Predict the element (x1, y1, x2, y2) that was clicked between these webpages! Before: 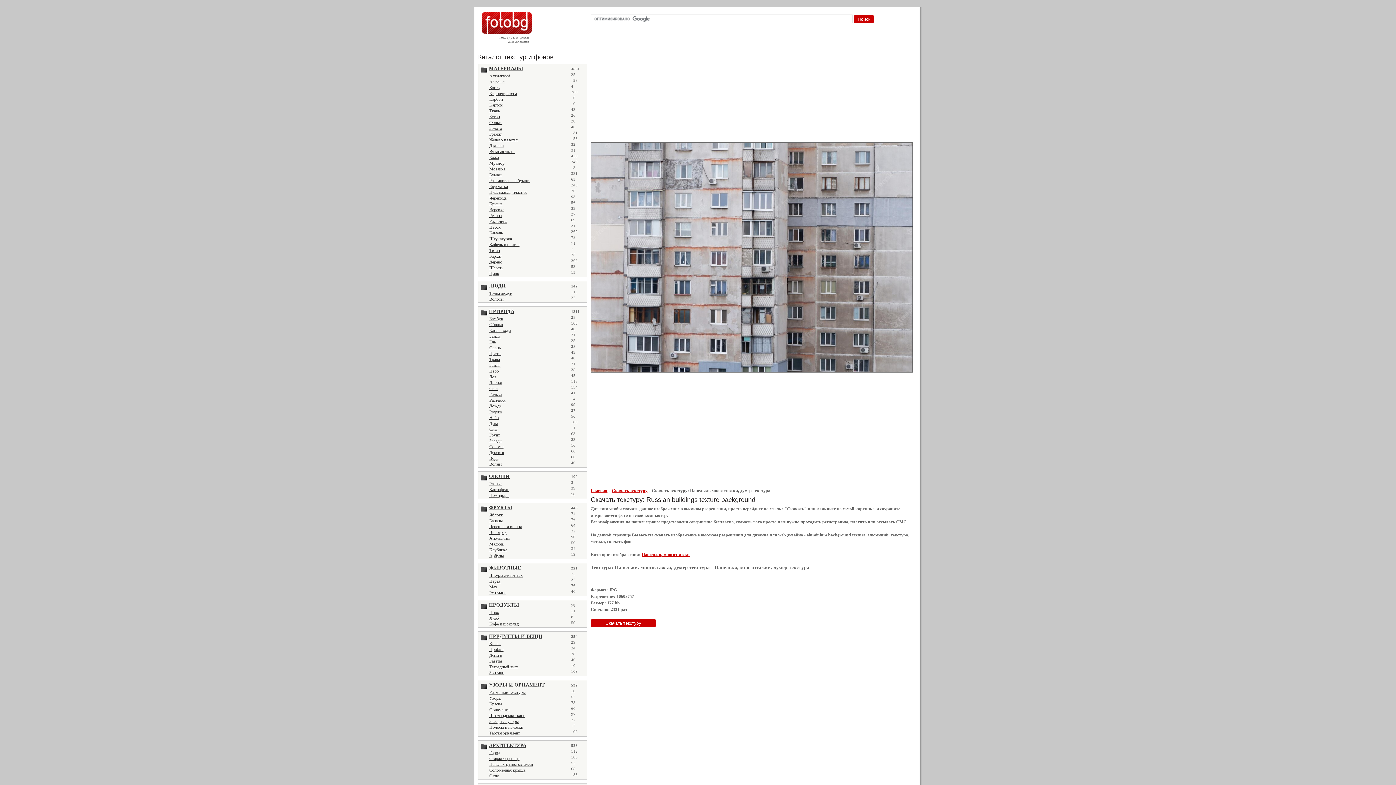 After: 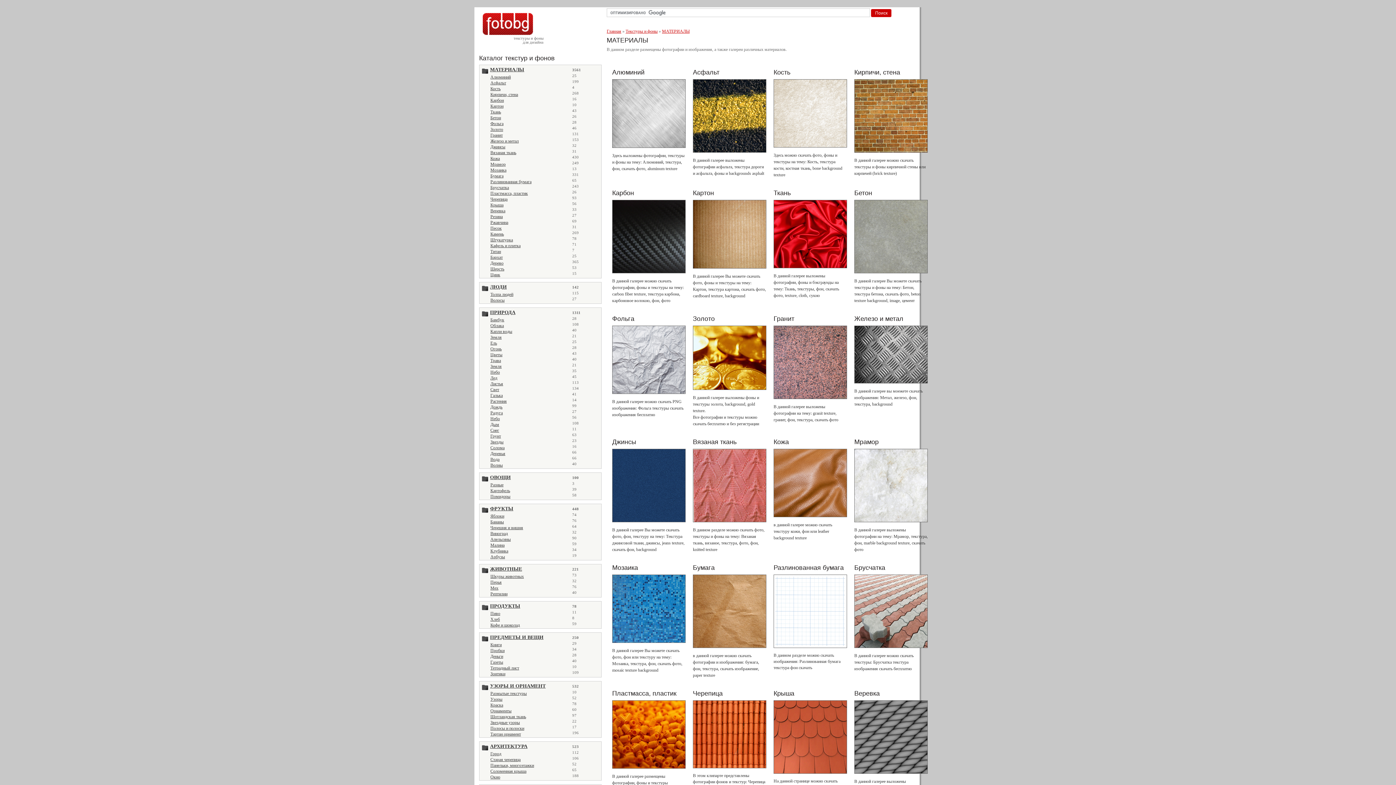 Action: bbox: (489, 65, 523, 71) label: МАТЕРИАЛЫ